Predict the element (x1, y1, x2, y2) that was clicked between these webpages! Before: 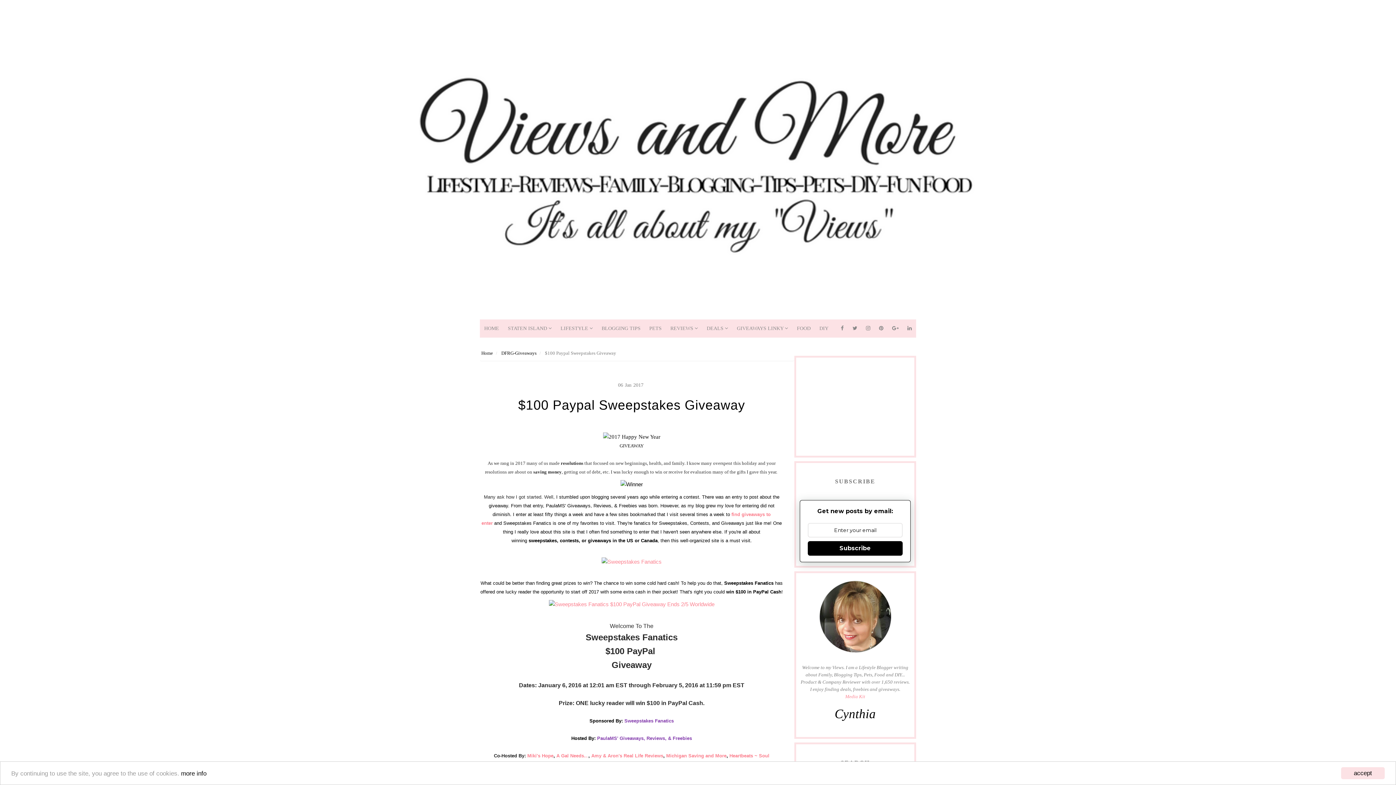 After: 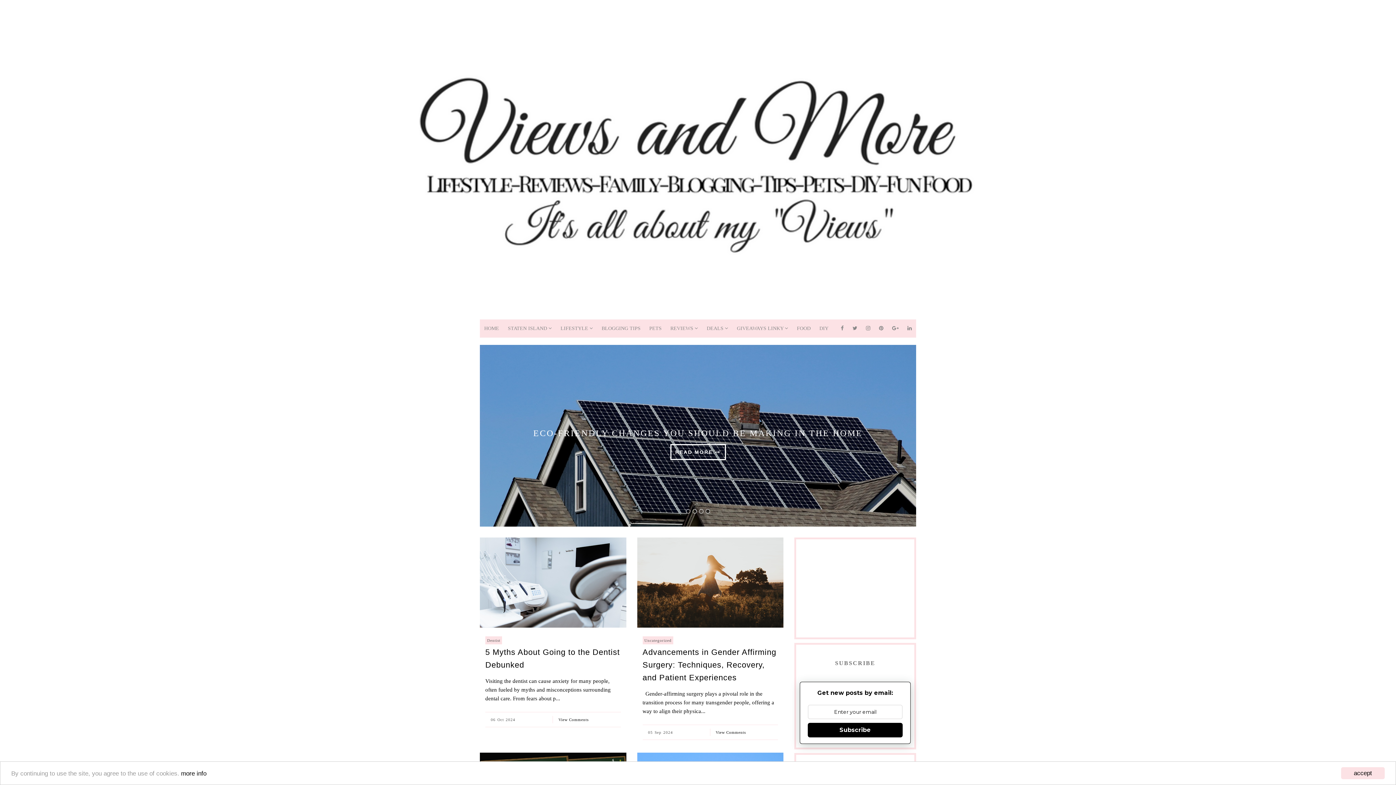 Action: bbox: (0, 34, 1396, 314)